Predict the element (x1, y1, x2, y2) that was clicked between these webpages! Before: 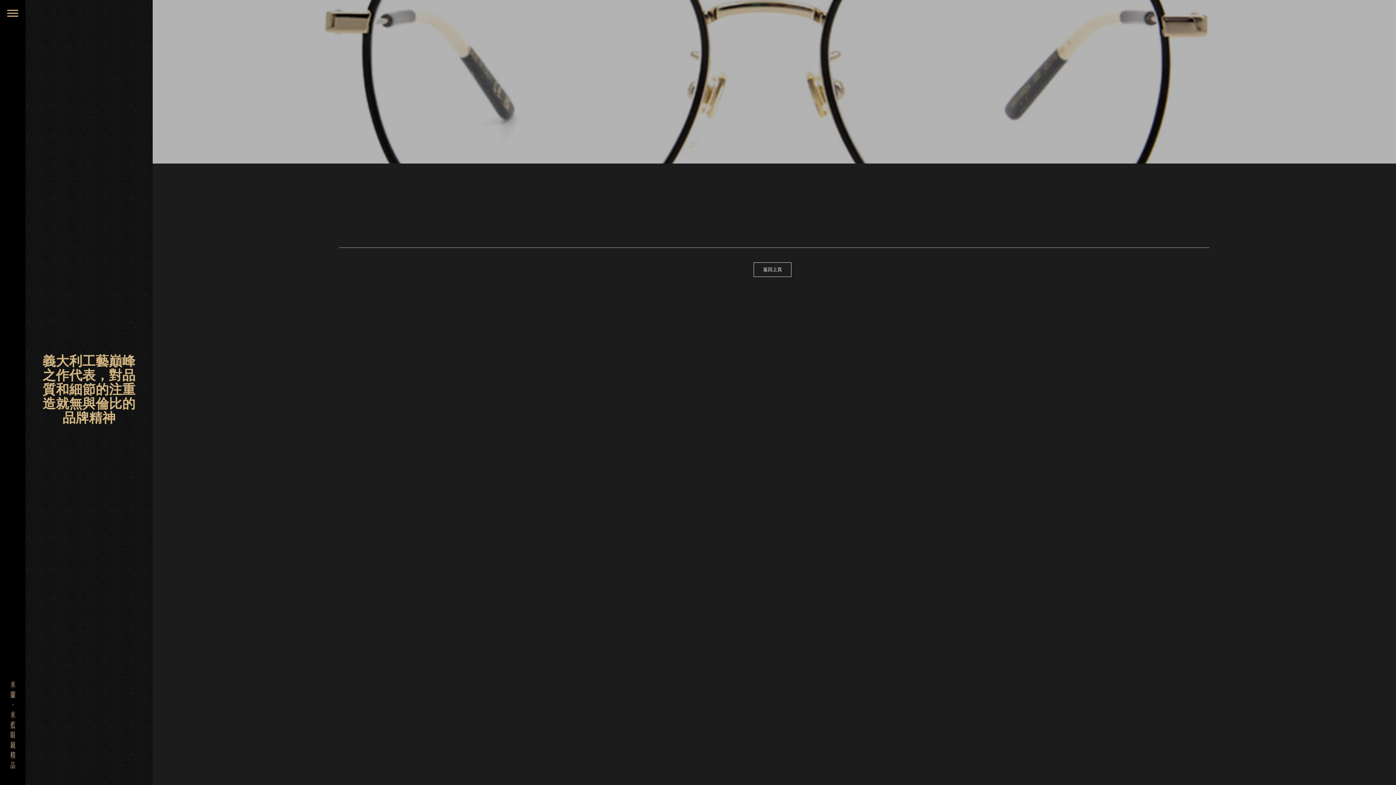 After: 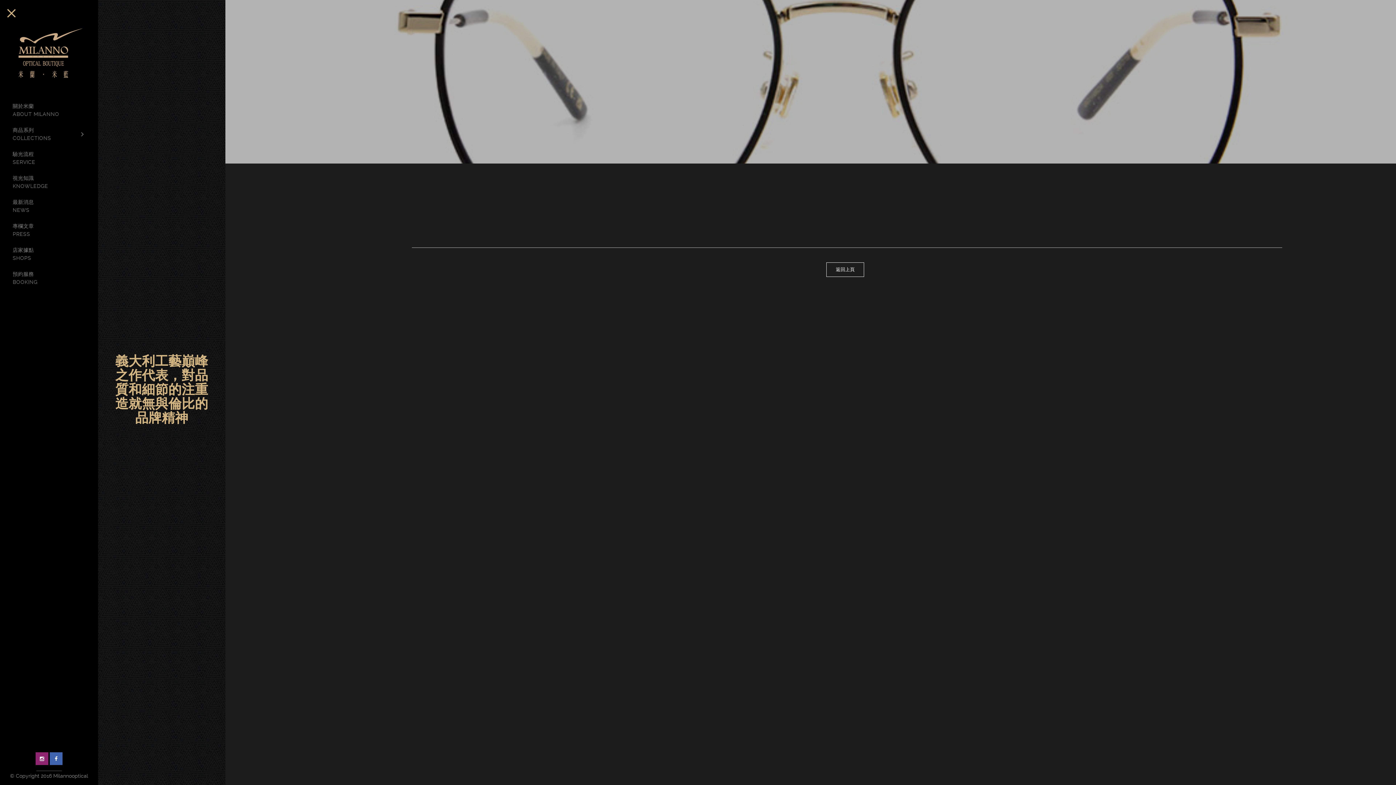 Action: bbox: (0, 0, 25, 25)